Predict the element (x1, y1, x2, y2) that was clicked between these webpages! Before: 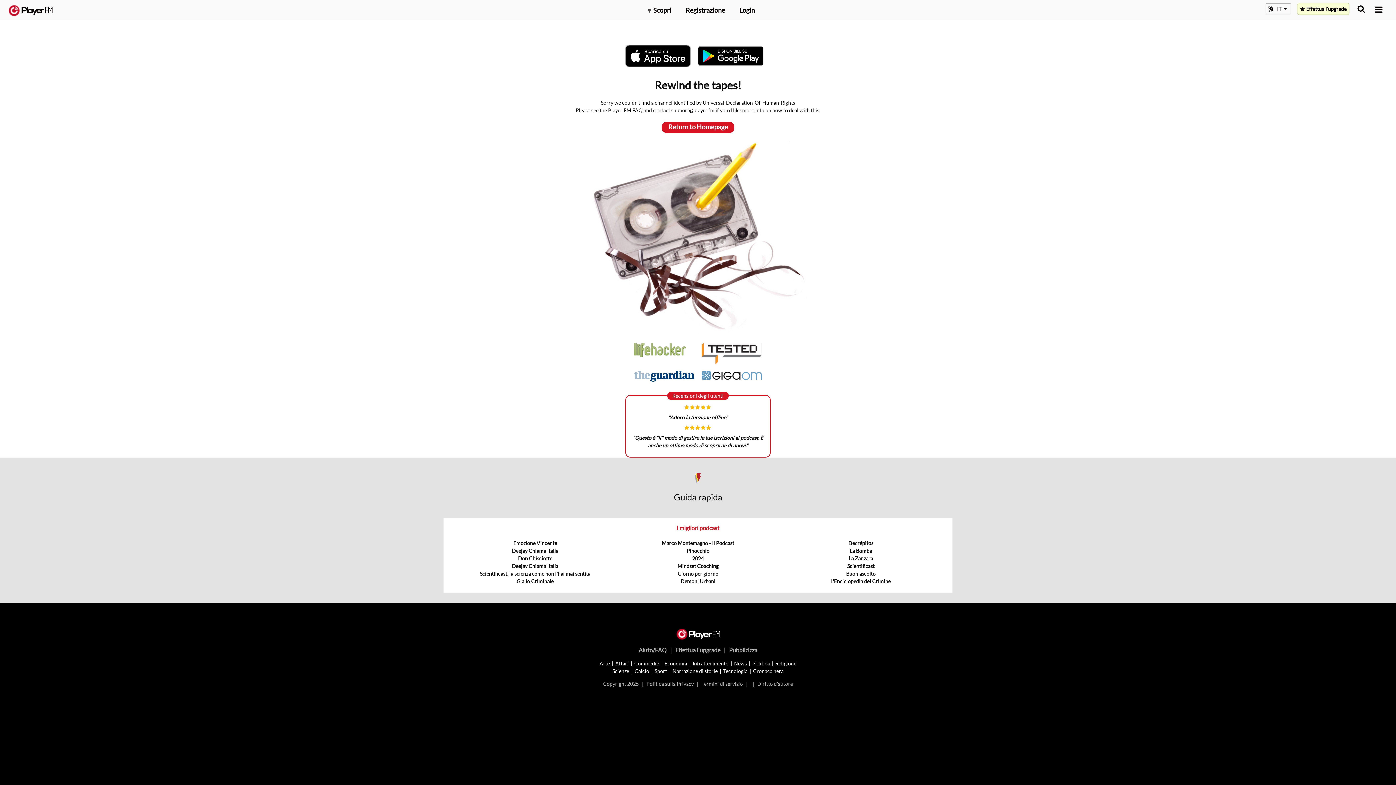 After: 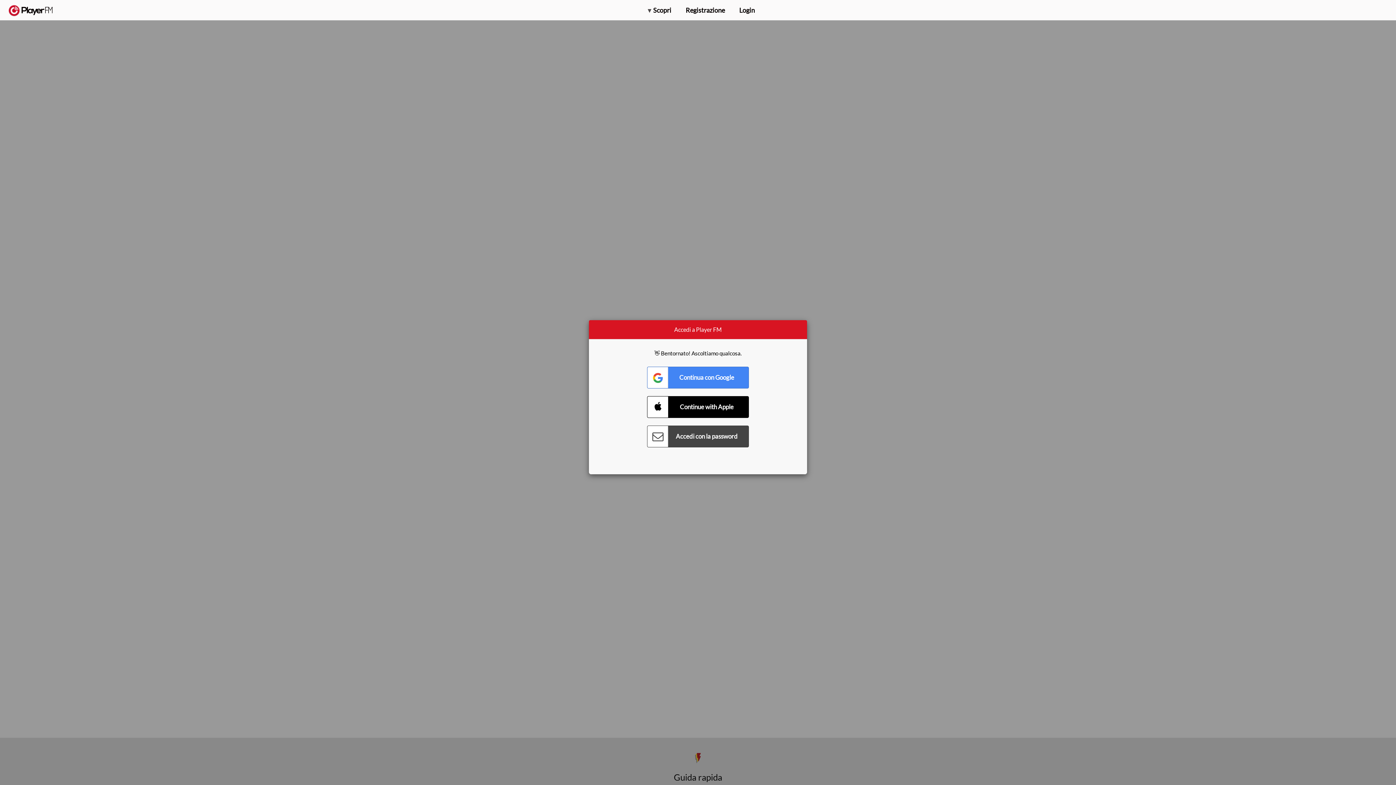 Action: bbox: (513, 540, 557, 546) label: Emozione Vincente